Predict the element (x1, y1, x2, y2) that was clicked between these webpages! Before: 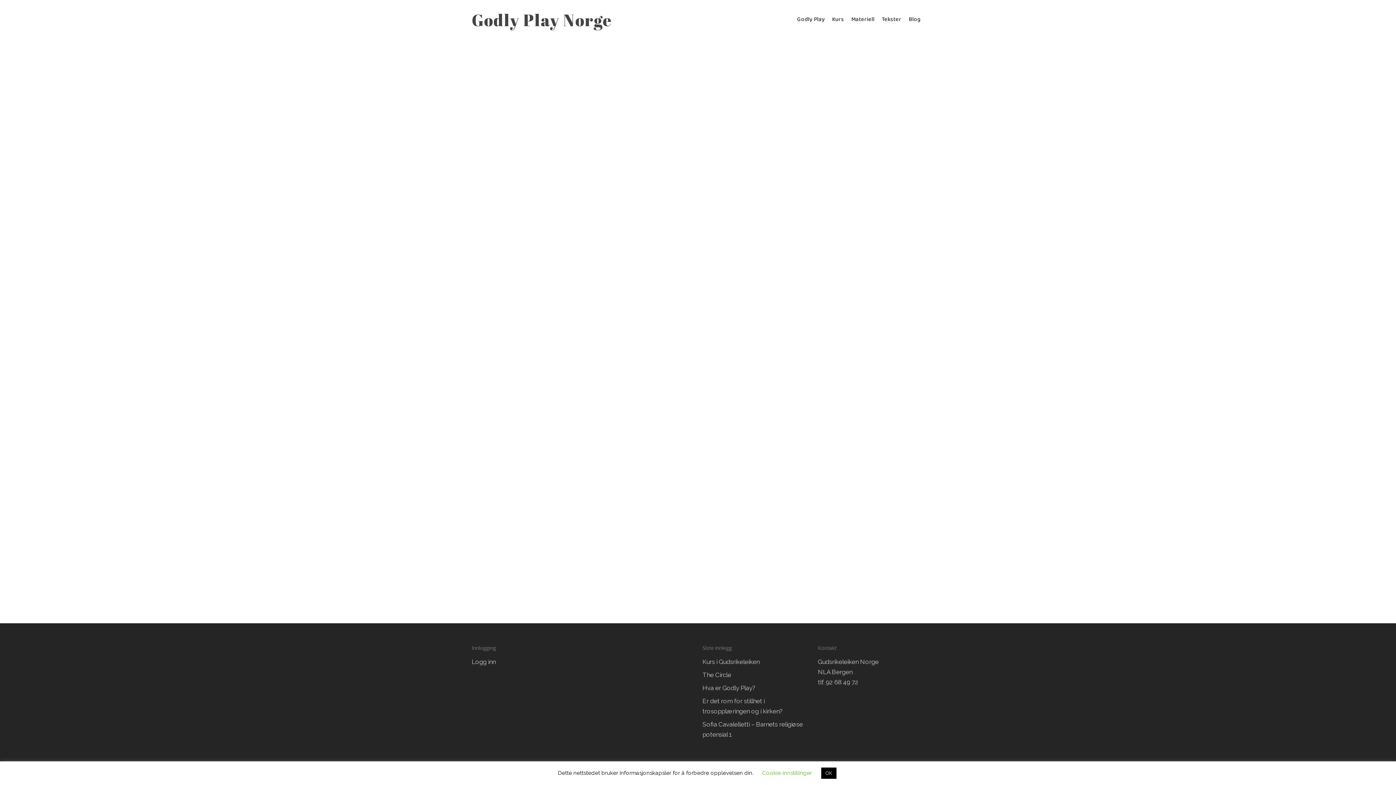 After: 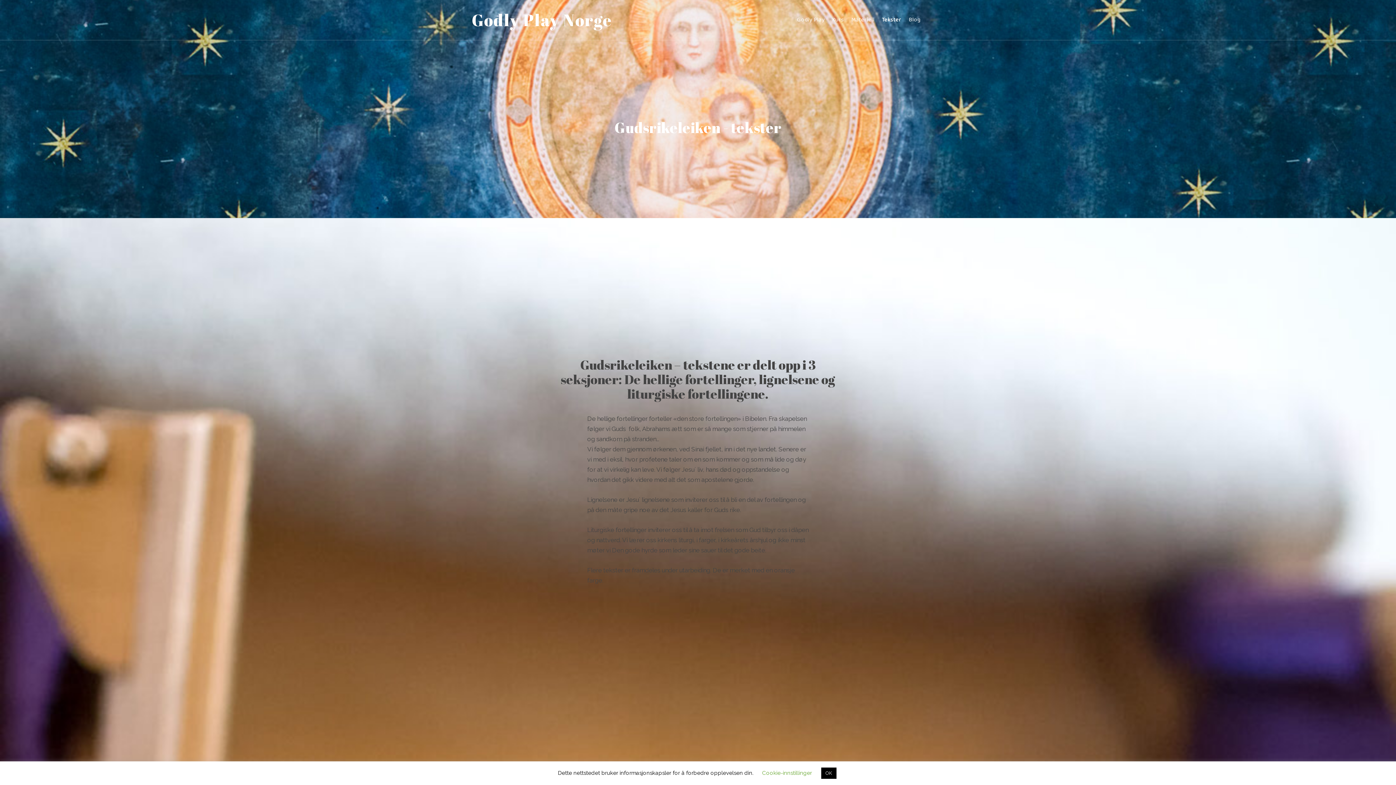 Action: label: Tekster bbox: (878, 17, 905, 22)